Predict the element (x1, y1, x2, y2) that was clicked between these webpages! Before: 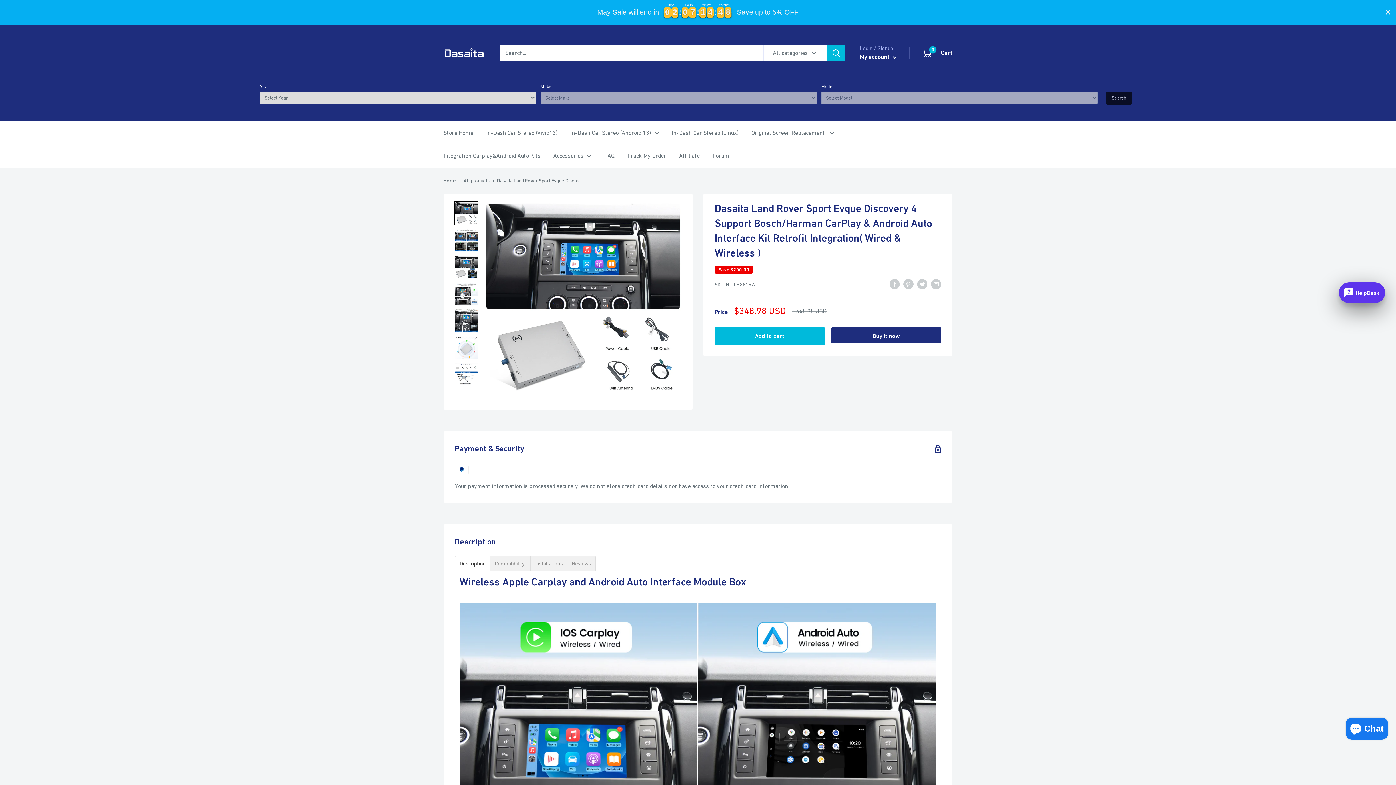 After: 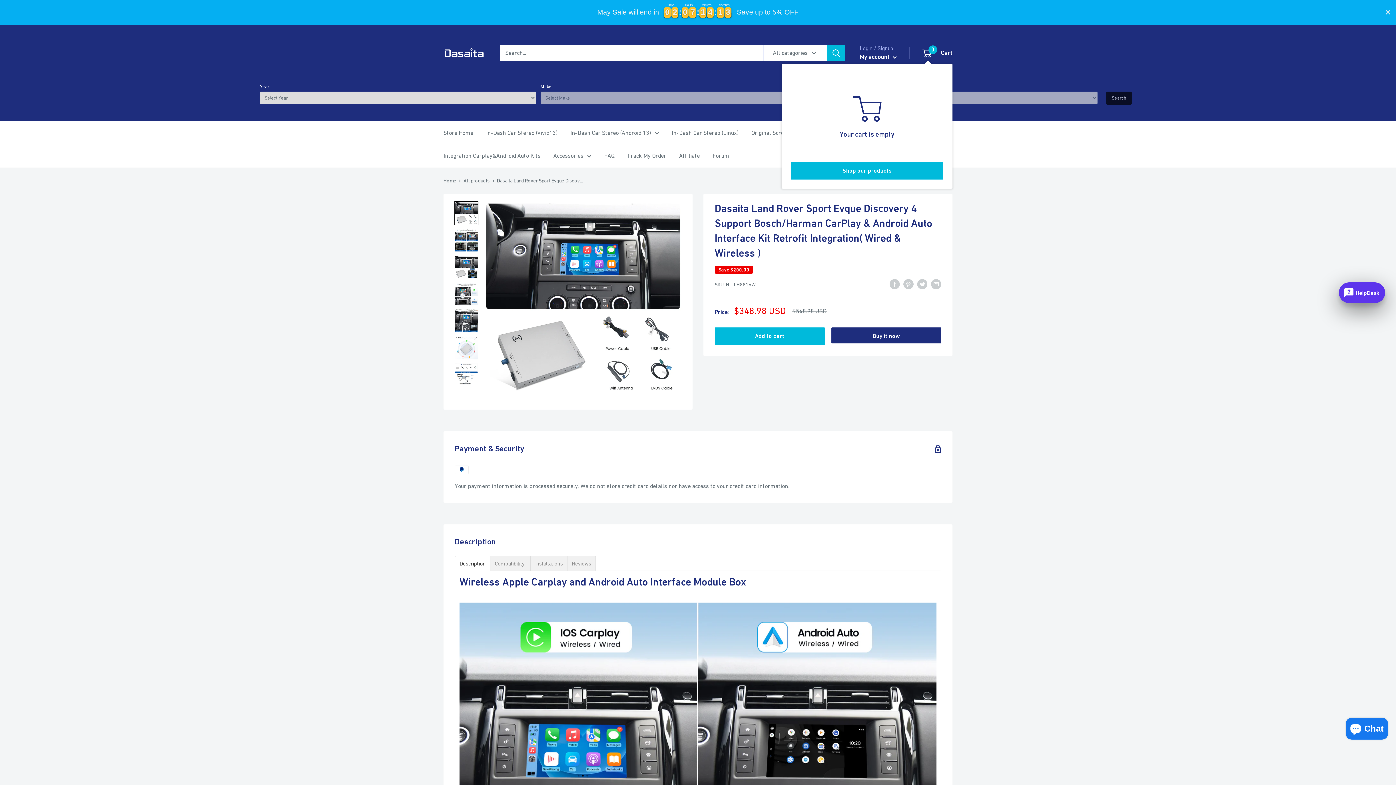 Action: label: 0
 Cart bbox: (922, 47, 952, 58)